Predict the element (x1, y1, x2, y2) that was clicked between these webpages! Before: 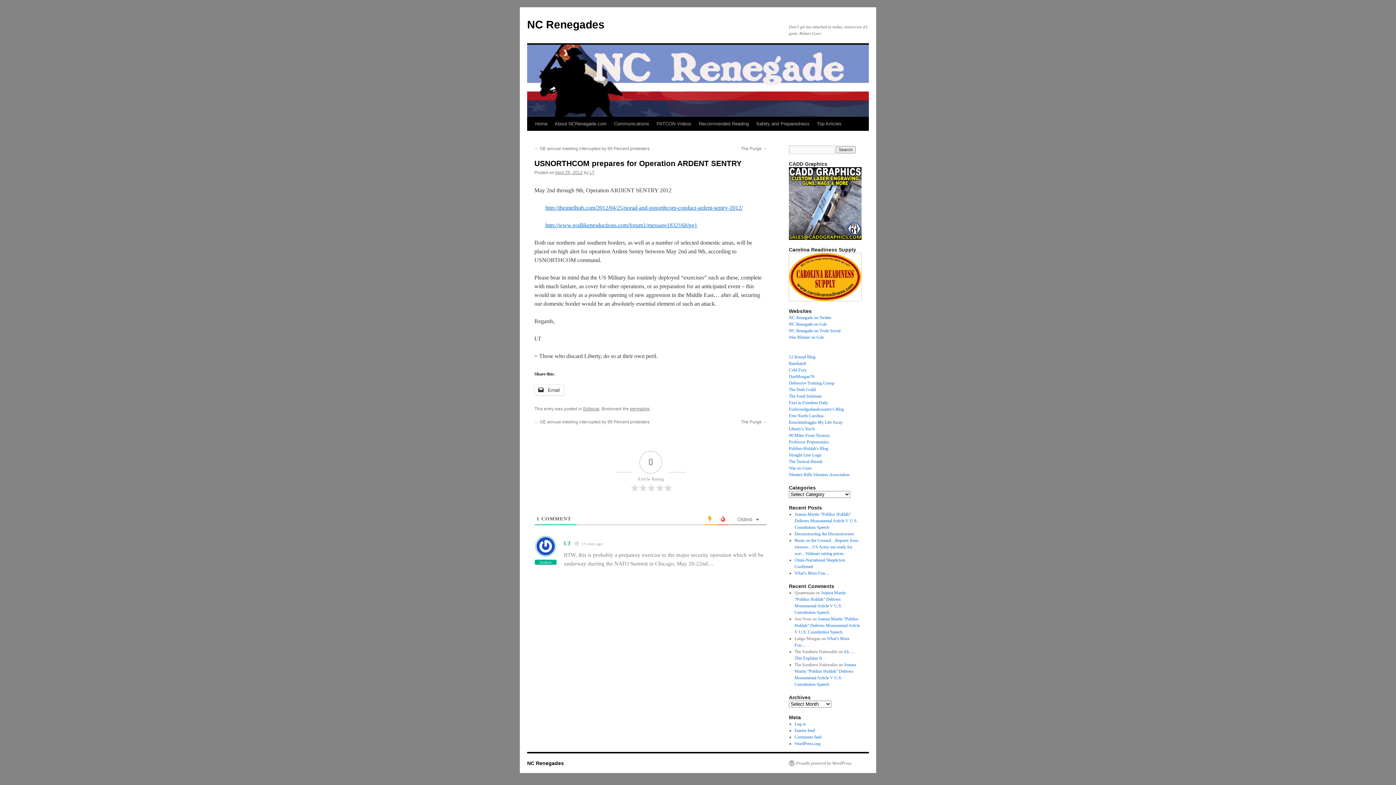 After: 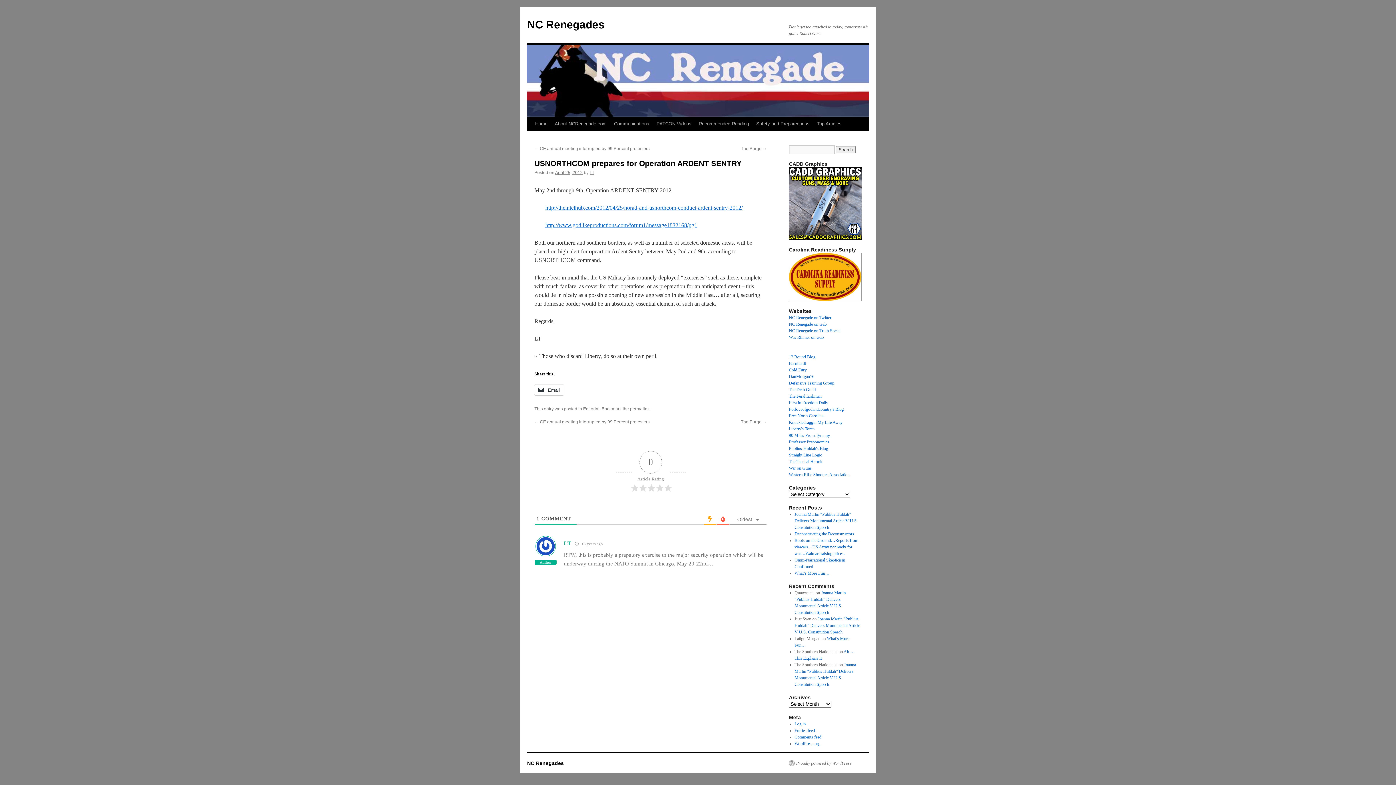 Action: bbox: (535, 542, 556, 548)